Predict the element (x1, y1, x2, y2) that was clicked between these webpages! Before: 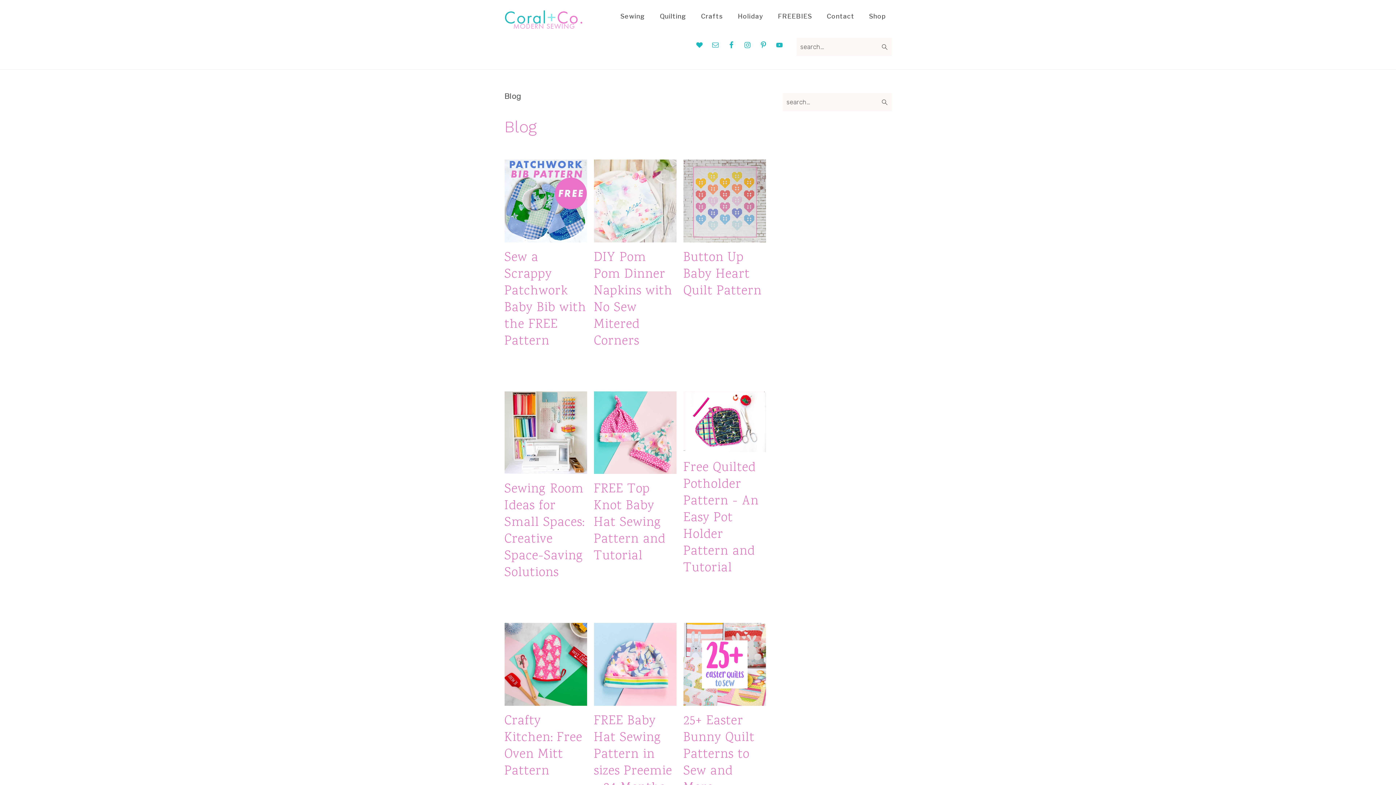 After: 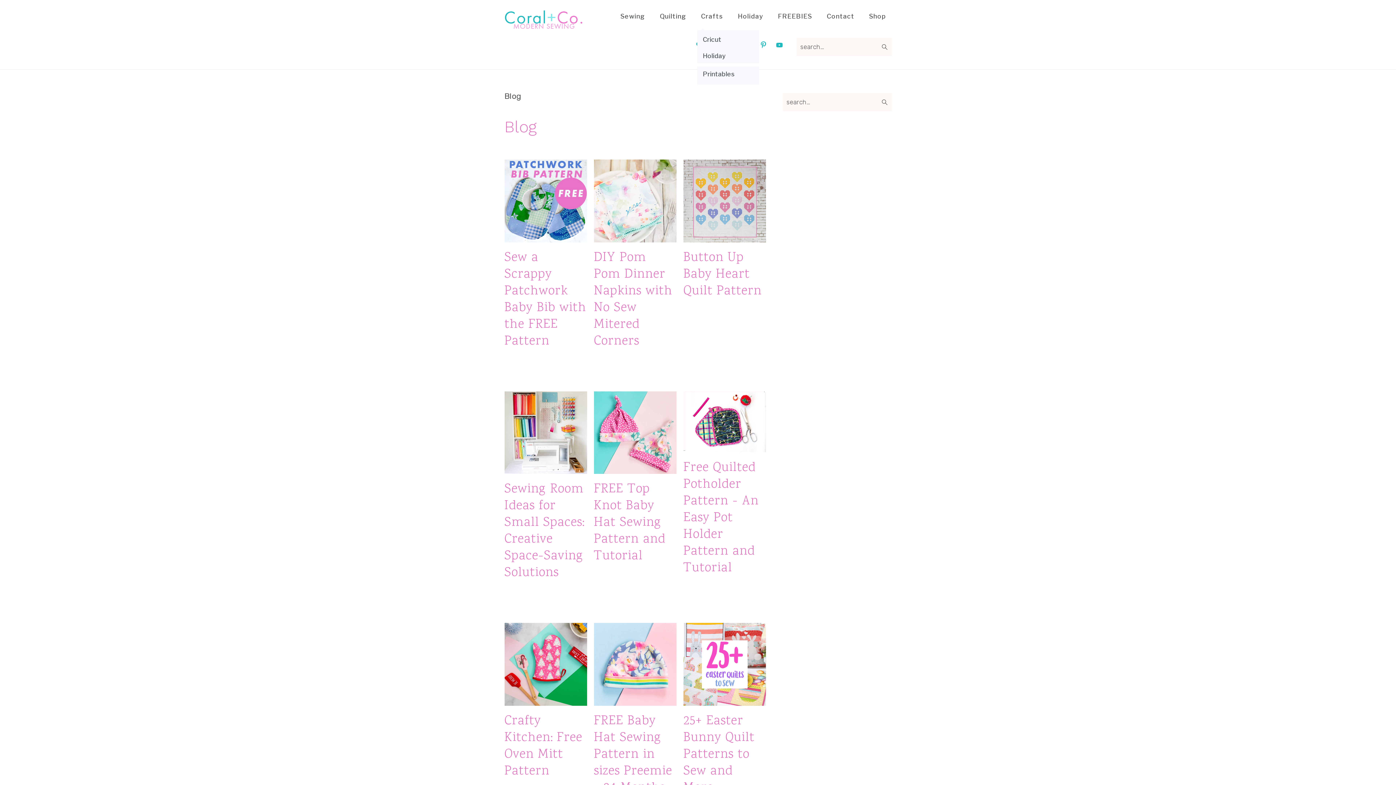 Action: label: Crafts bbox: (695, 4, 728, 28)